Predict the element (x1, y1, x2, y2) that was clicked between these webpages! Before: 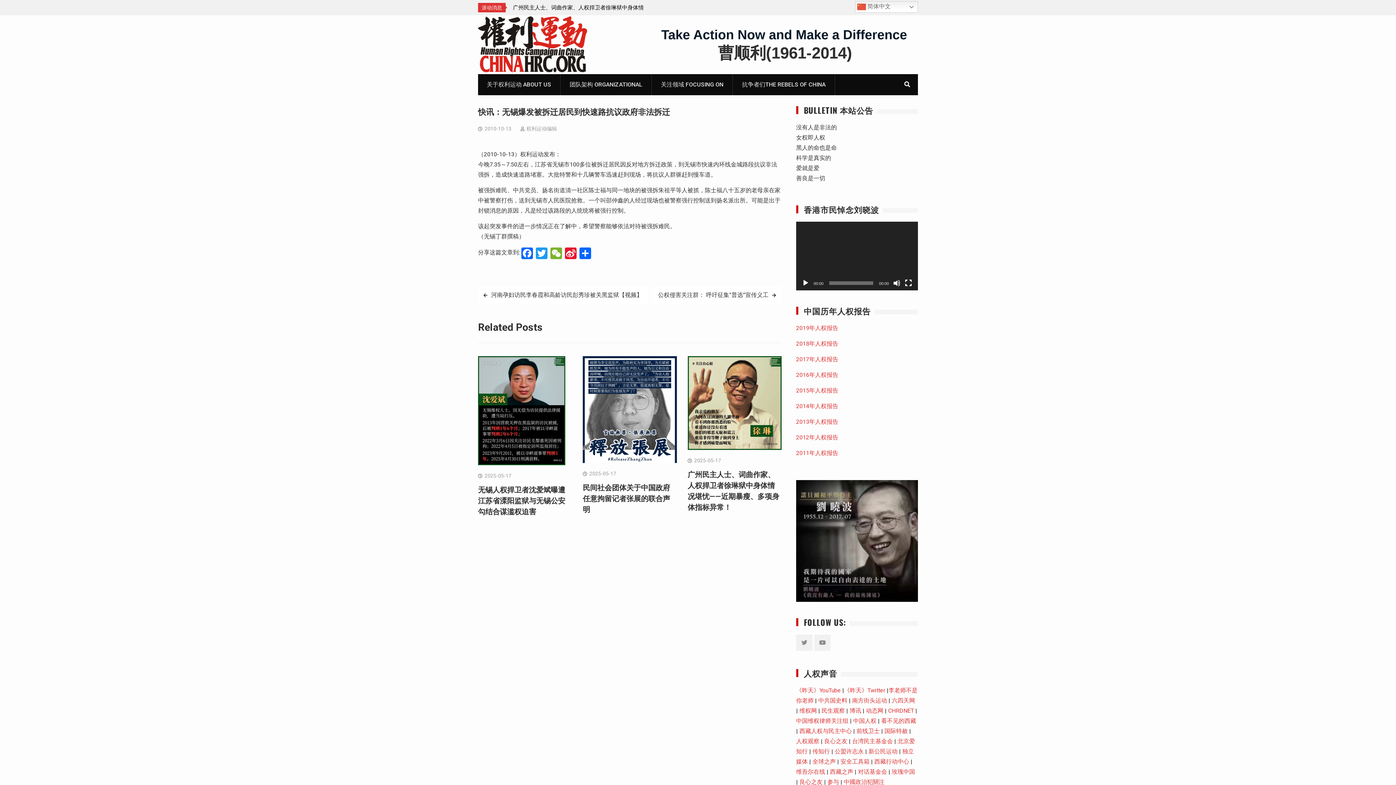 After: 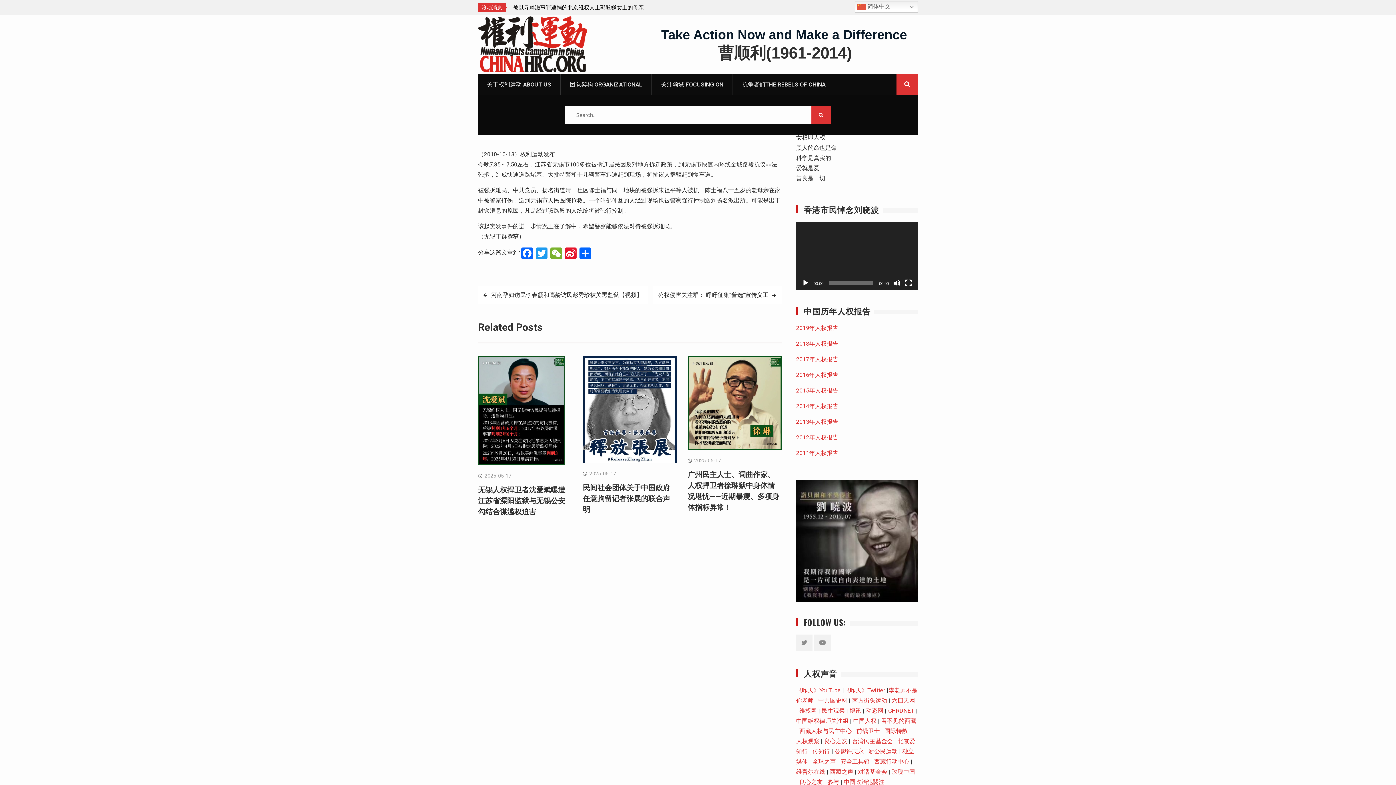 Action: bbox: (896, 74, 918, 95)